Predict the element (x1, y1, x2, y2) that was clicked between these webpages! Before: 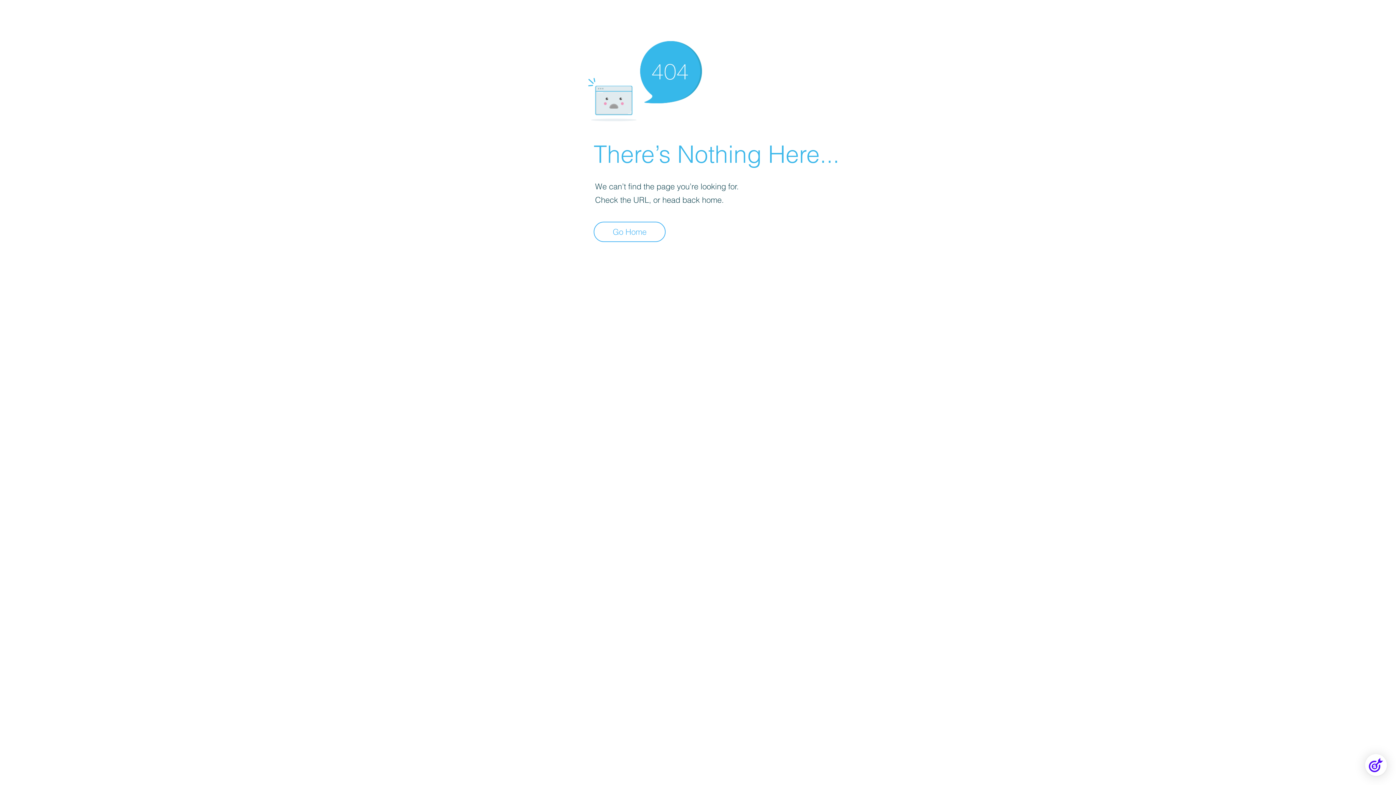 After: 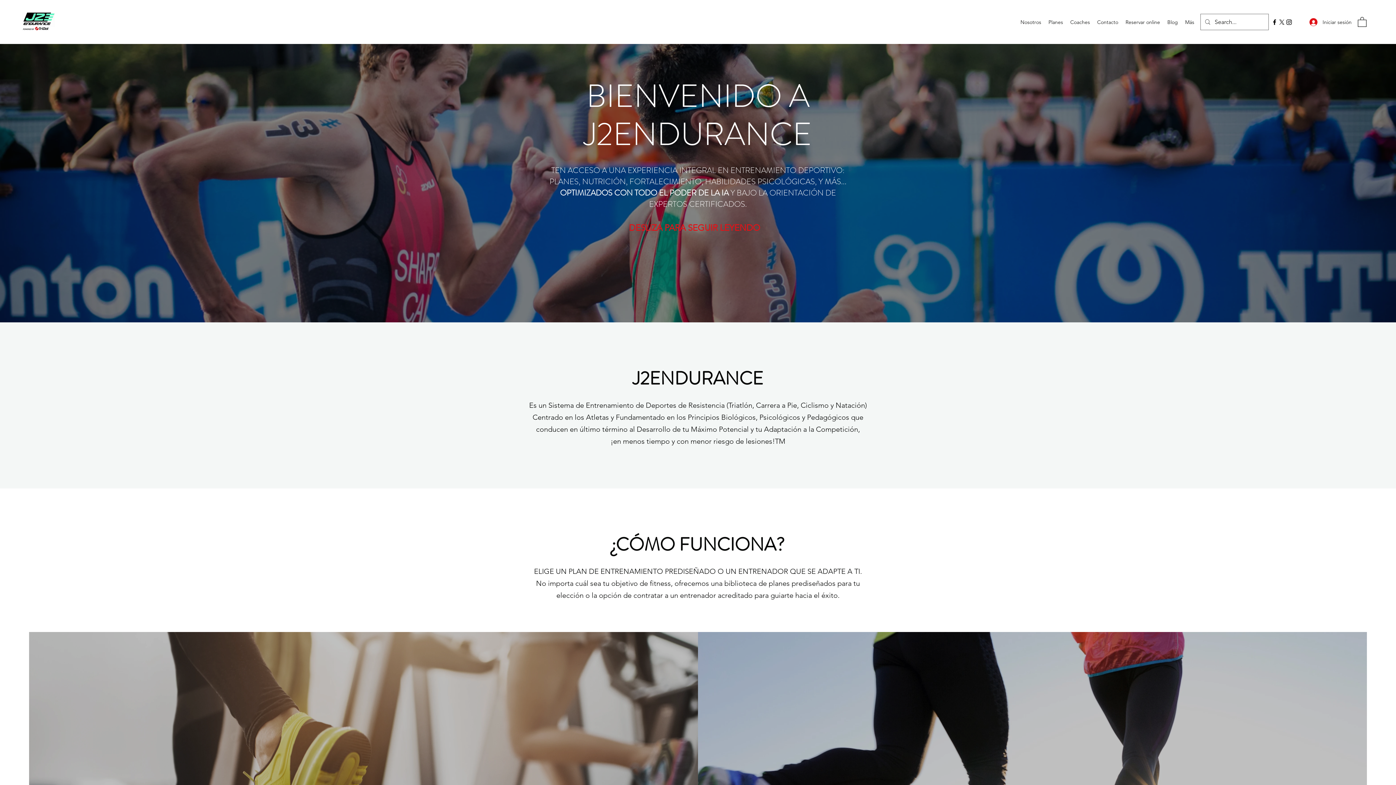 Action: label: Go Home bbox: (593, 221, 665, 242)